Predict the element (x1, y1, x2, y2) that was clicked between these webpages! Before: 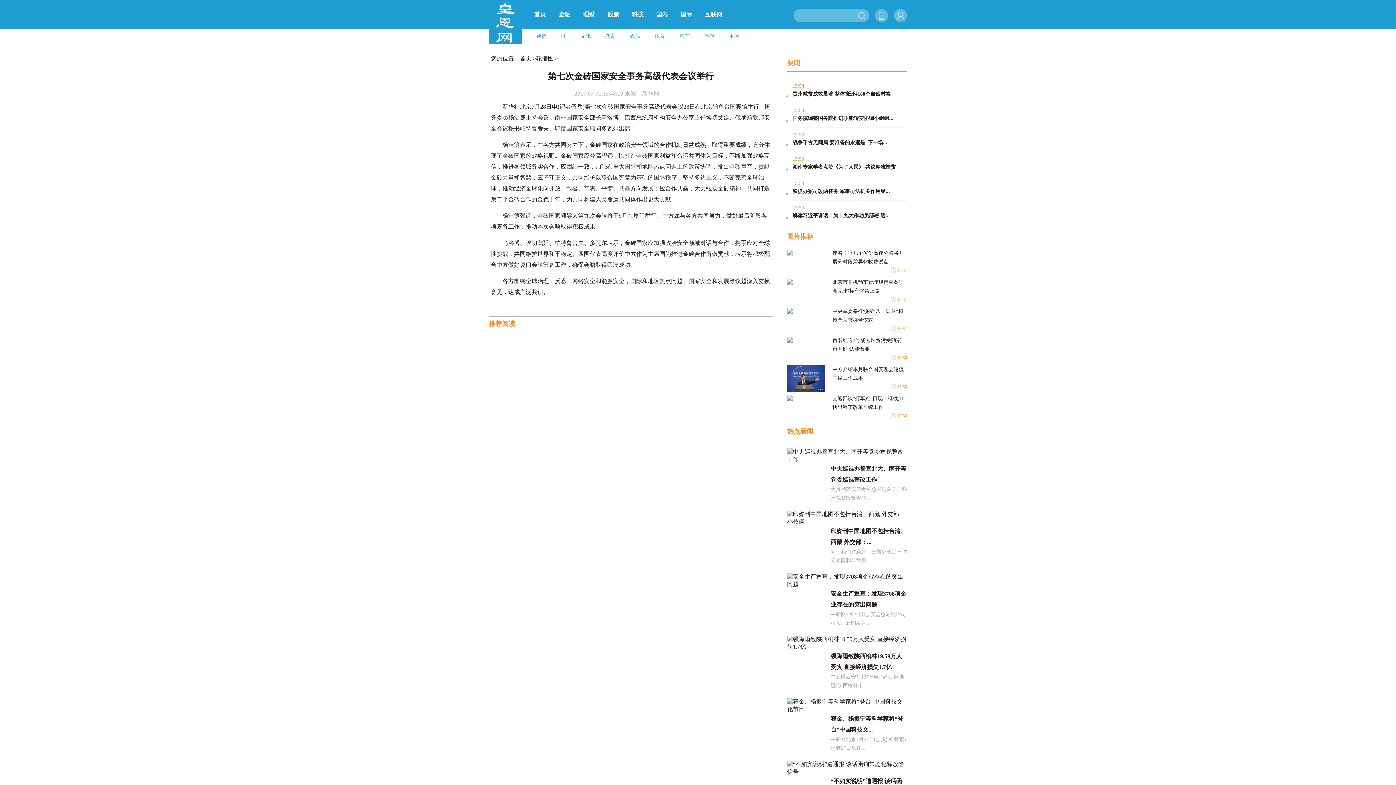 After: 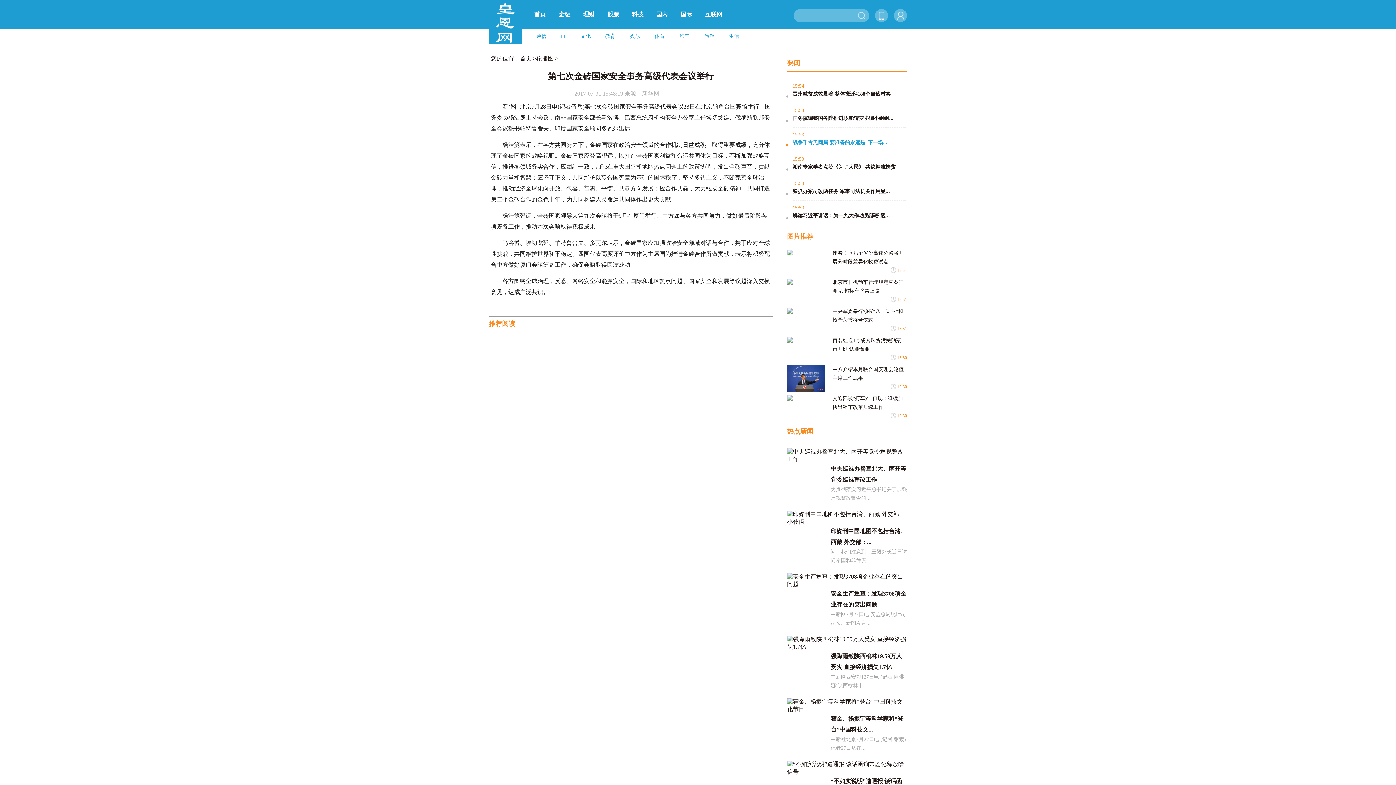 Action: label: 战争千古无同局 要准备的永远是“下一场... bbox: (792, 140, 887, 145)